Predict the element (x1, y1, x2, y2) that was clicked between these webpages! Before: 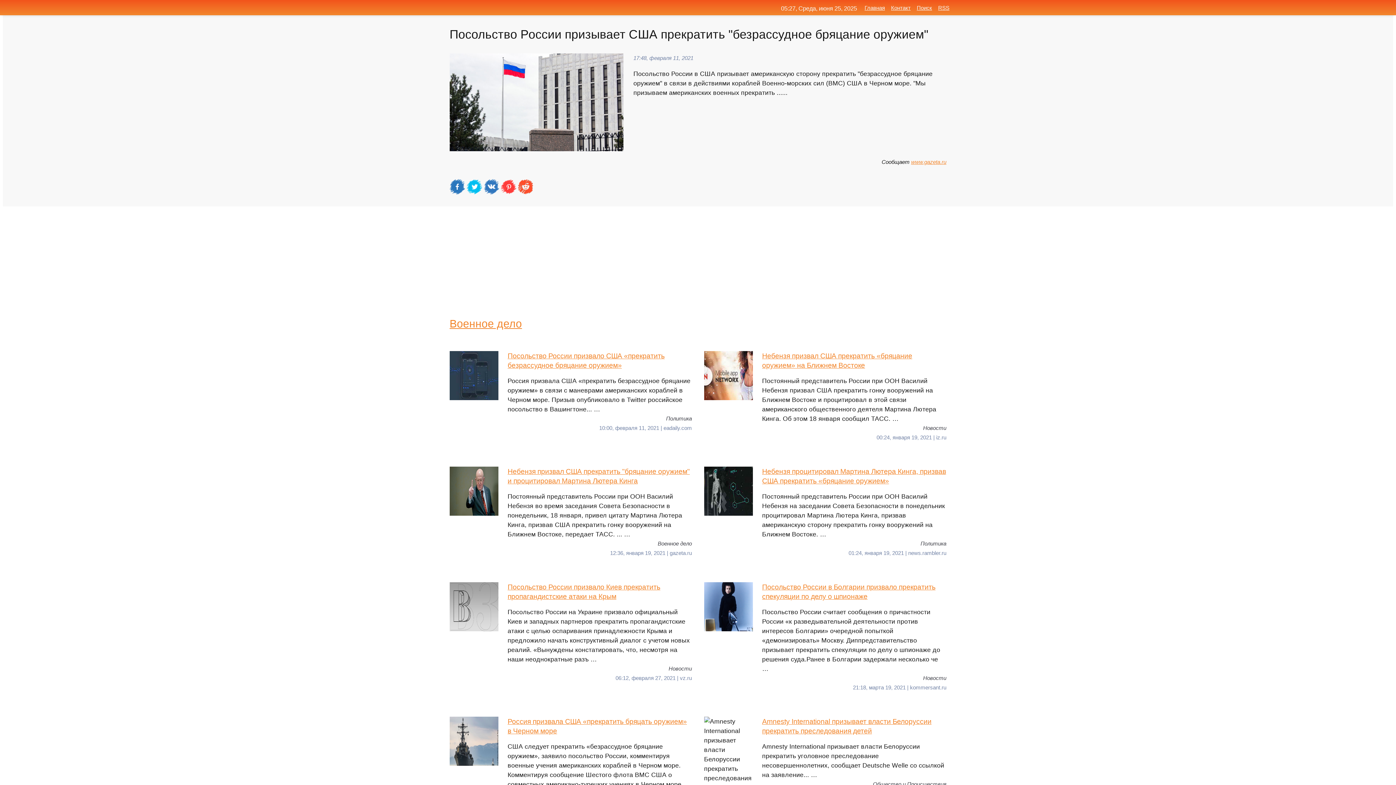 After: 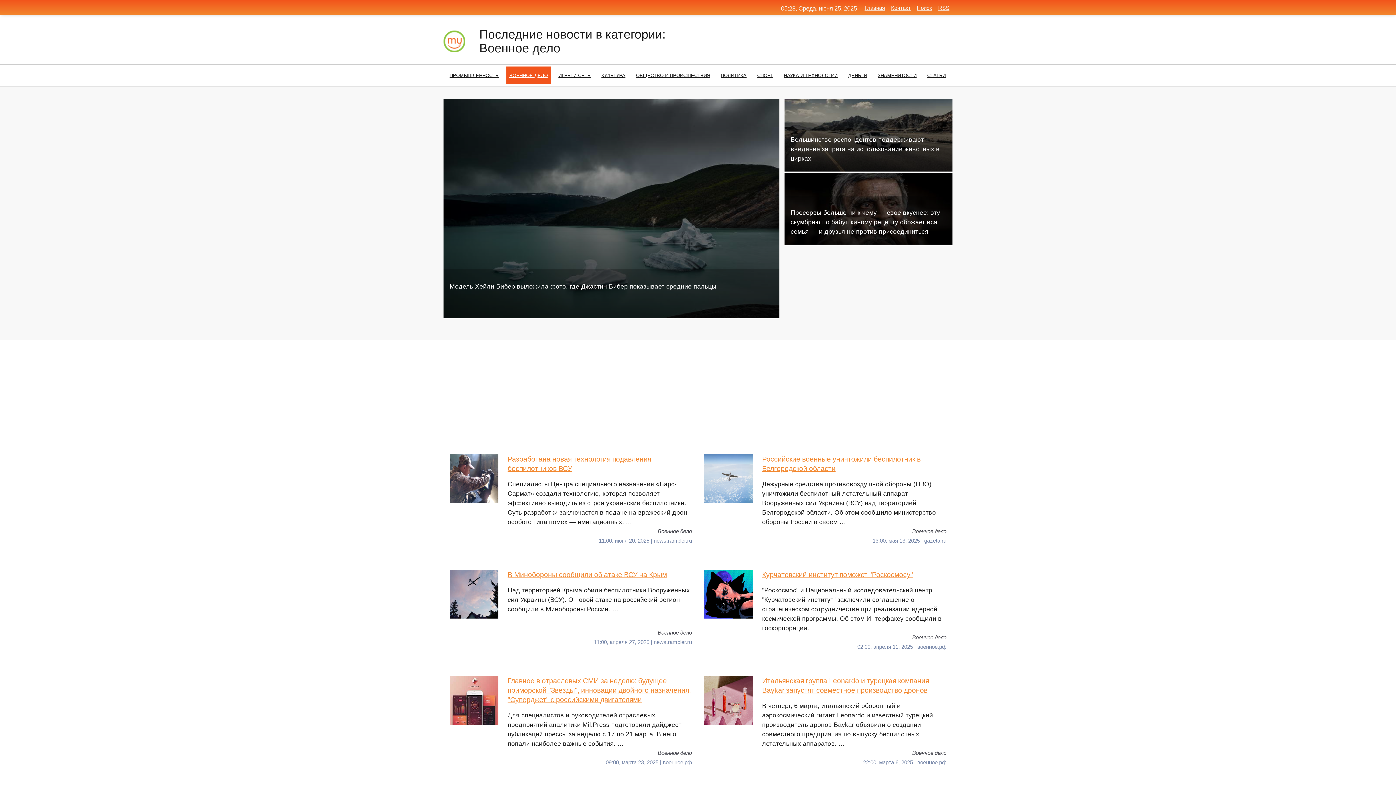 Action: label: Военное дело bbox: (449, 317, 522, 329)